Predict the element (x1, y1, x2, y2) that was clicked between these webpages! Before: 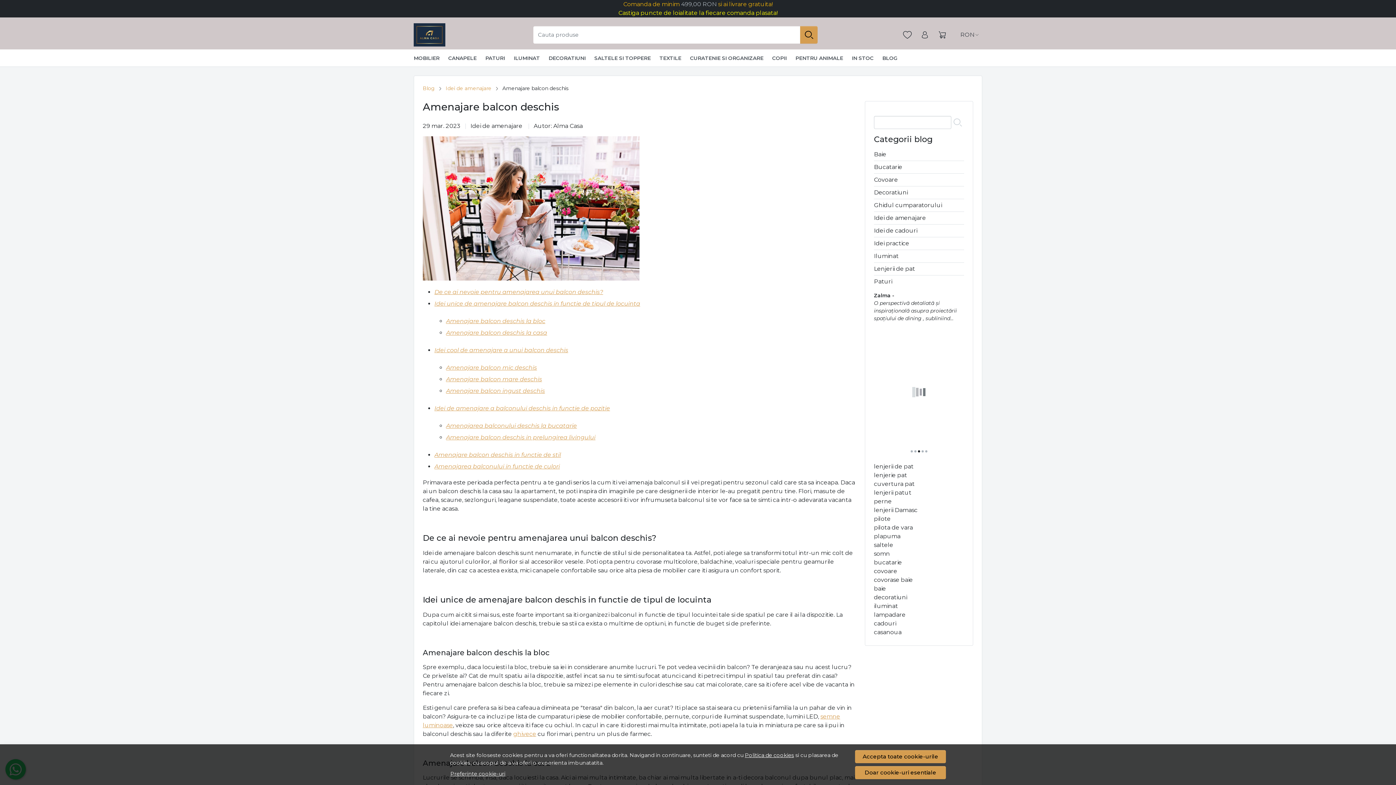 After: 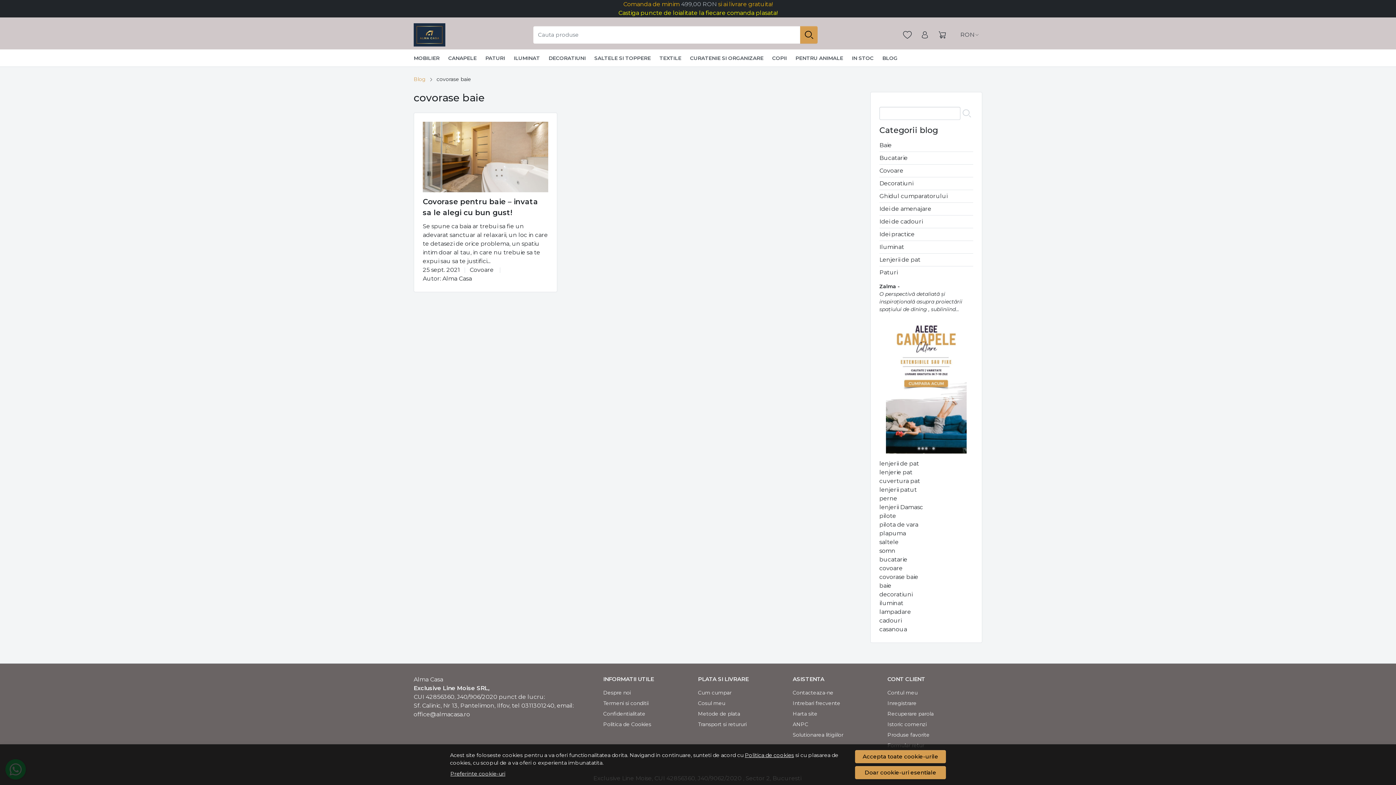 Action: bbox: (874, 576, 913, 583) label: covorase baie